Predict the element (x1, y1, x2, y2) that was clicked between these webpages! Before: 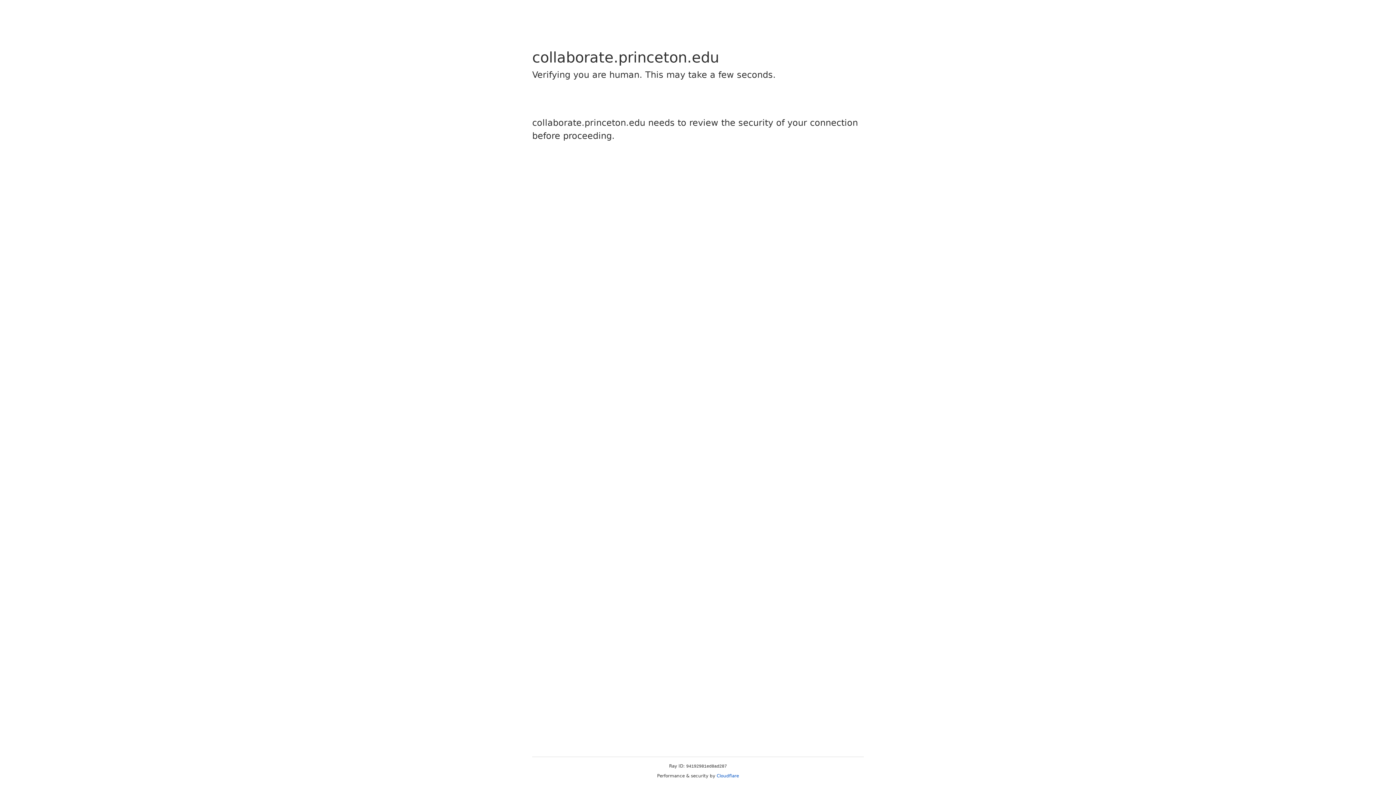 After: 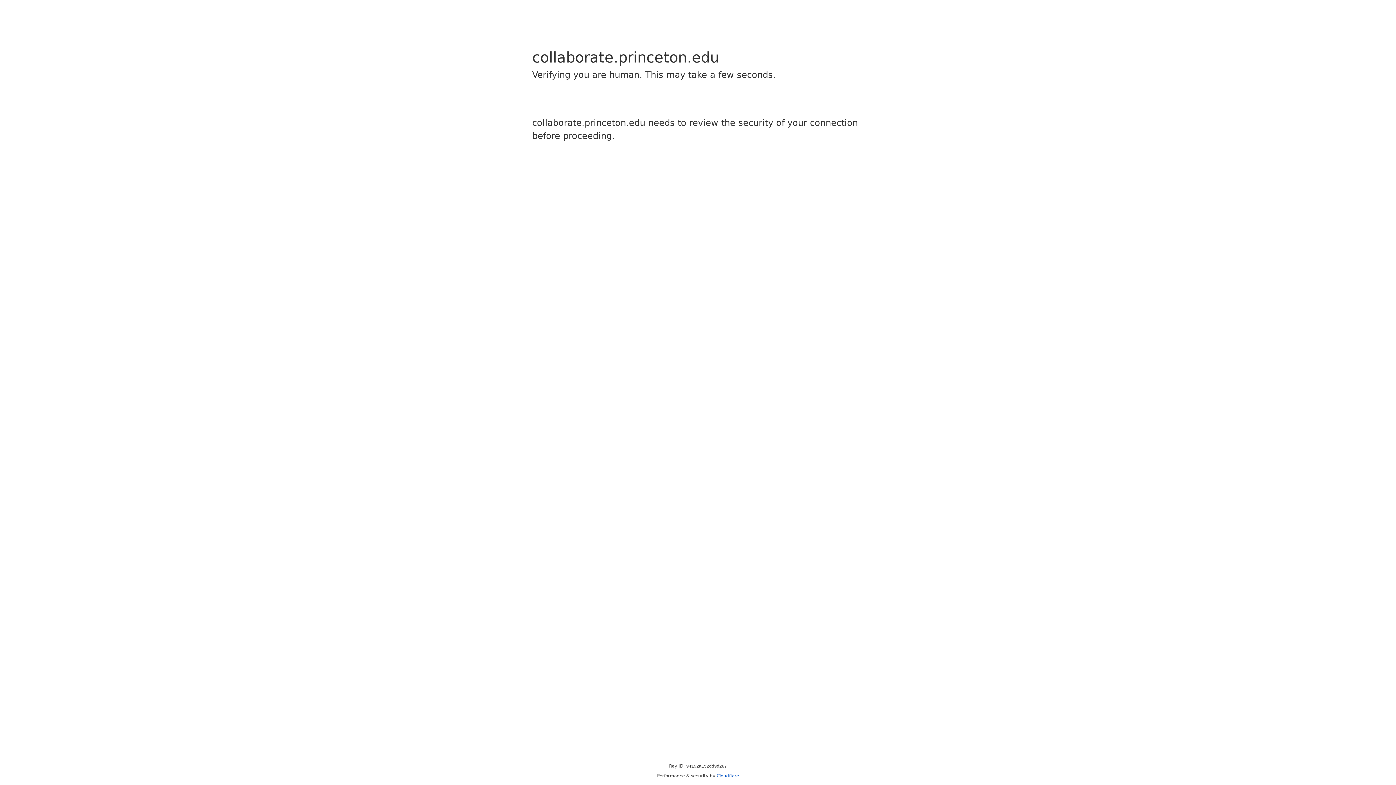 Action: bbox: (716, 773, 739, 778) label: Cloudflare